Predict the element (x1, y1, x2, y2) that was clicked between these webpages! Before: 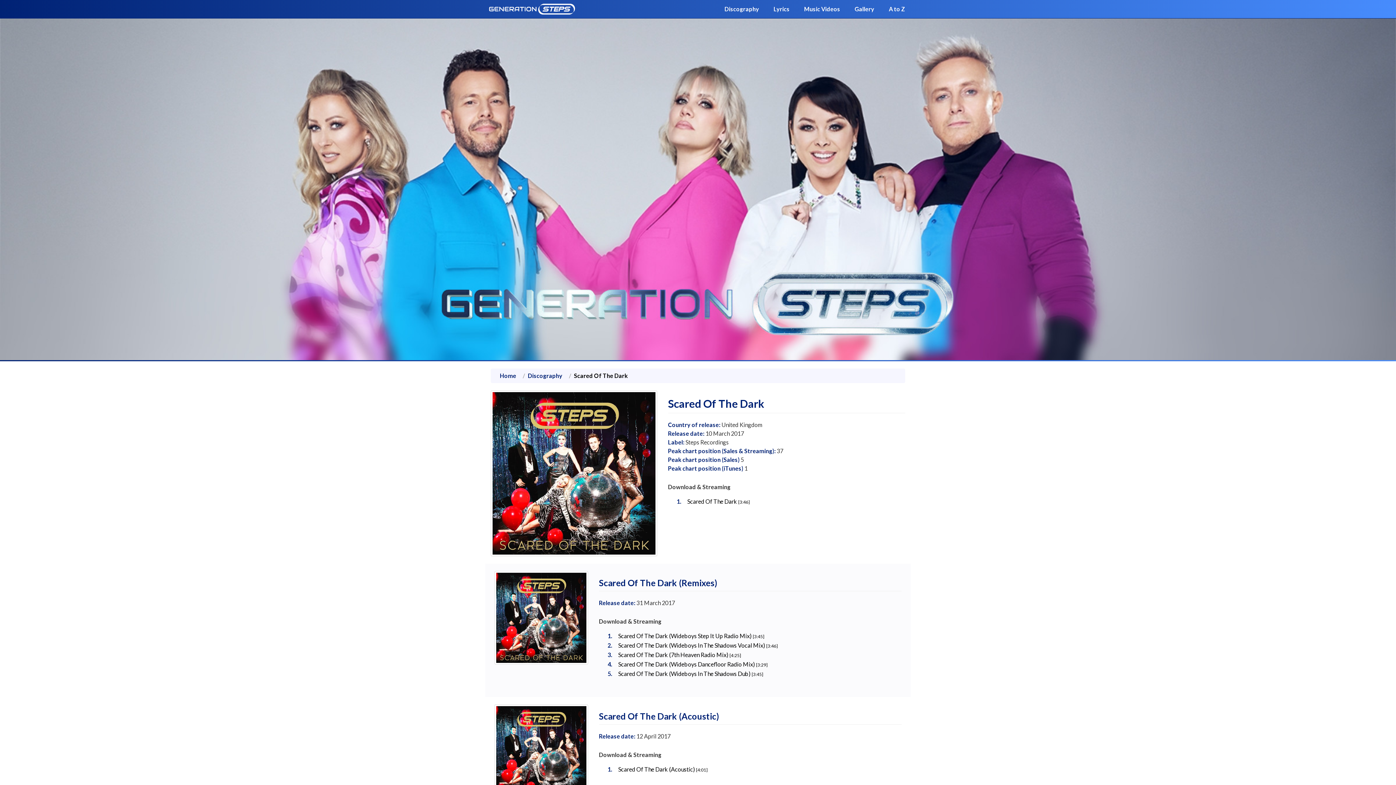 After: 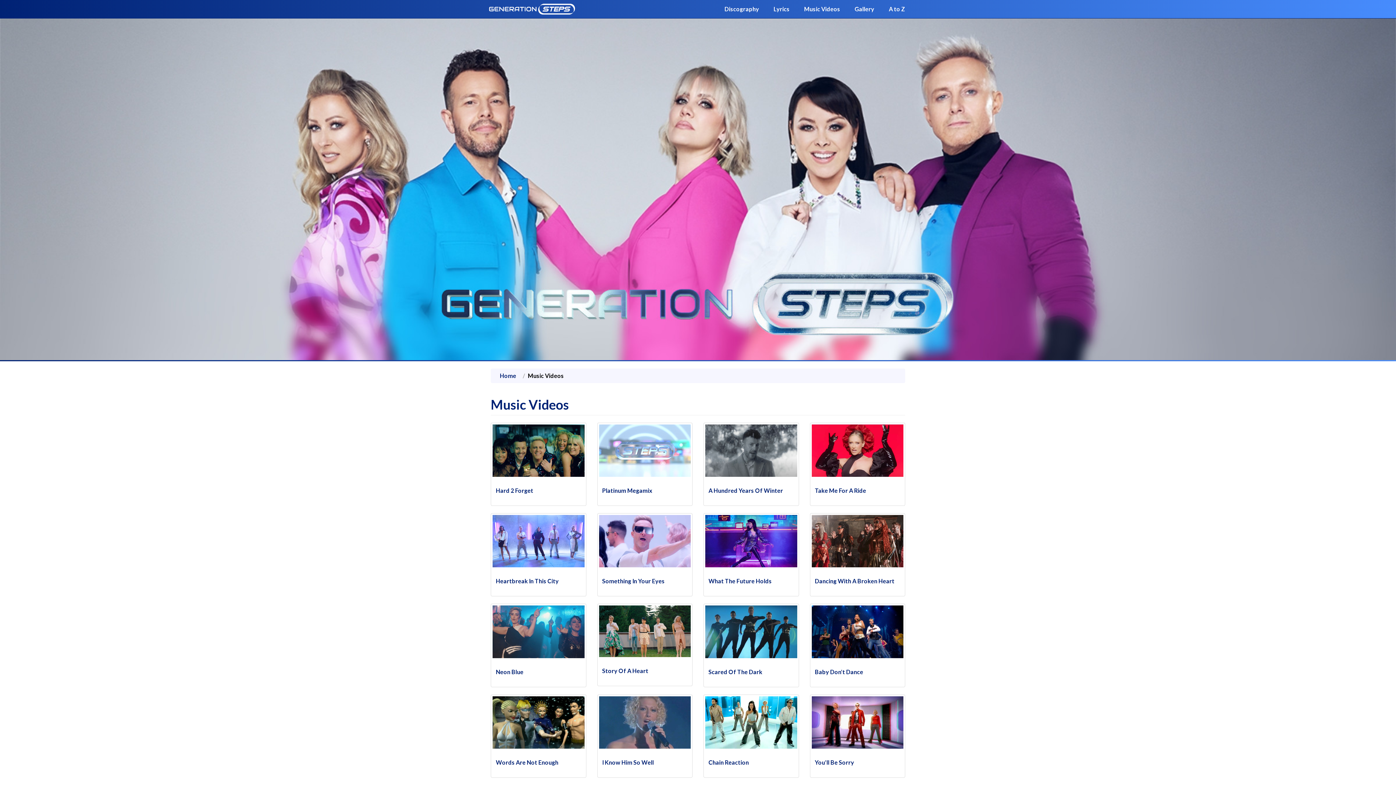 Action: label: Music Videos bbox: (798, 0, 845, 18)